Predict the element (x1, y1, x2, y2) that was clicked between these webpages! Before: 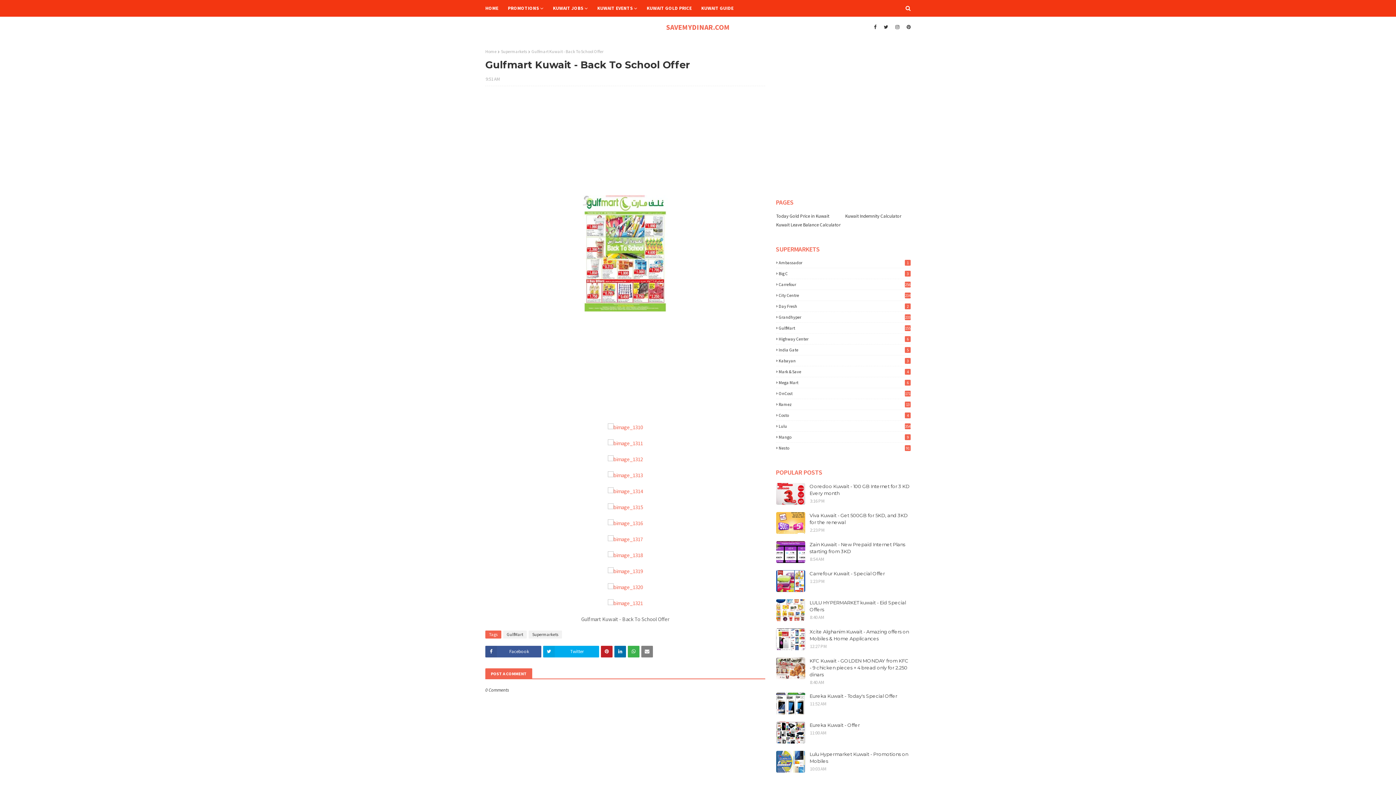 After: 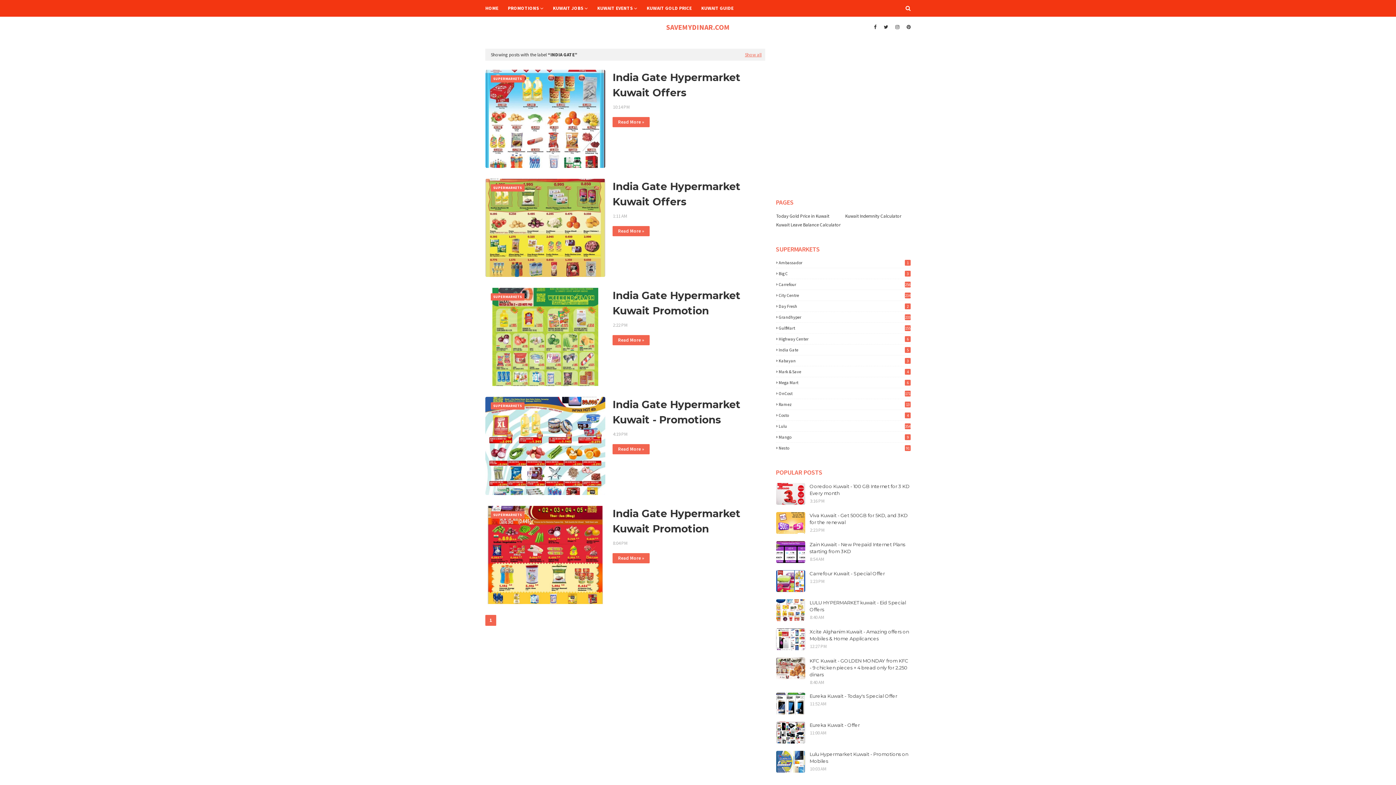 Action: label: India Gate
5 bbox: (776, 347, 910, 352)